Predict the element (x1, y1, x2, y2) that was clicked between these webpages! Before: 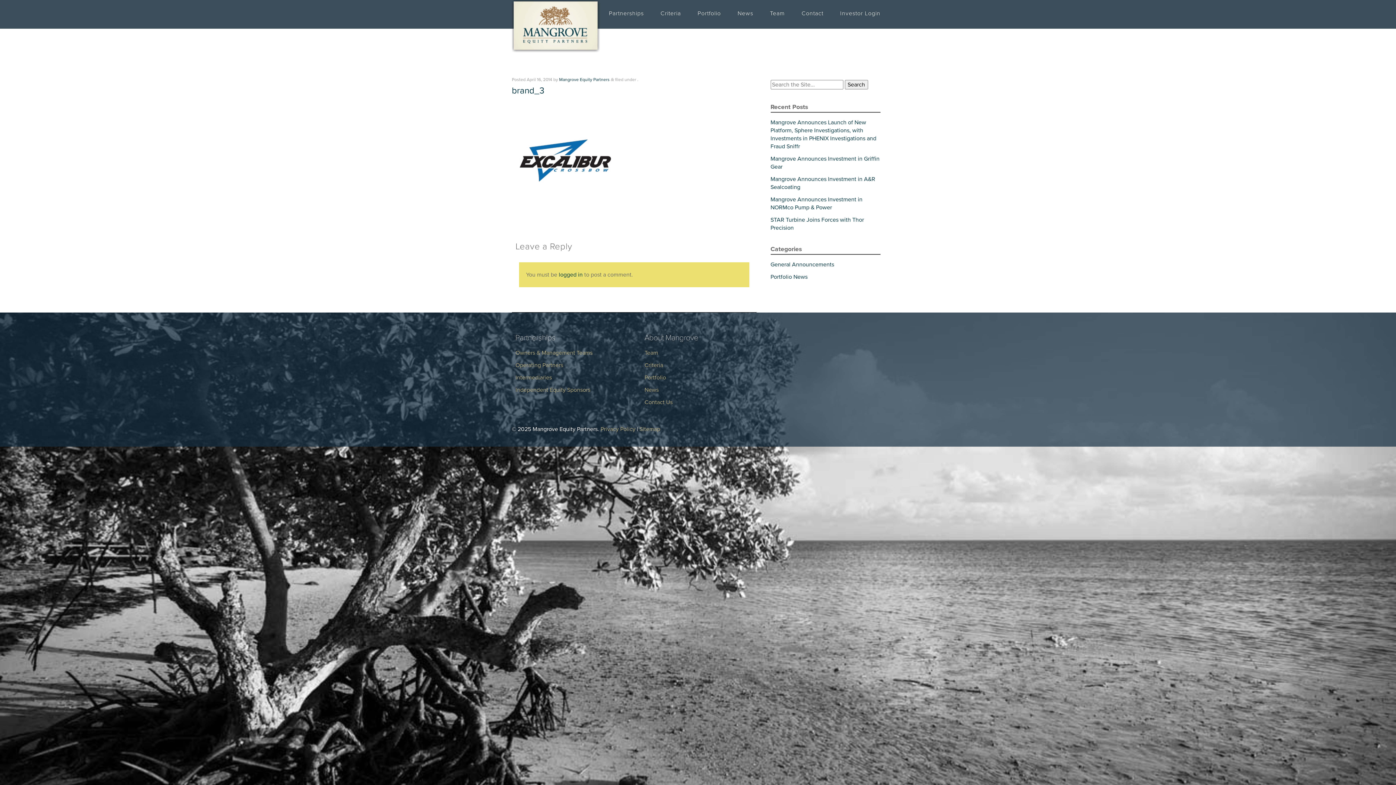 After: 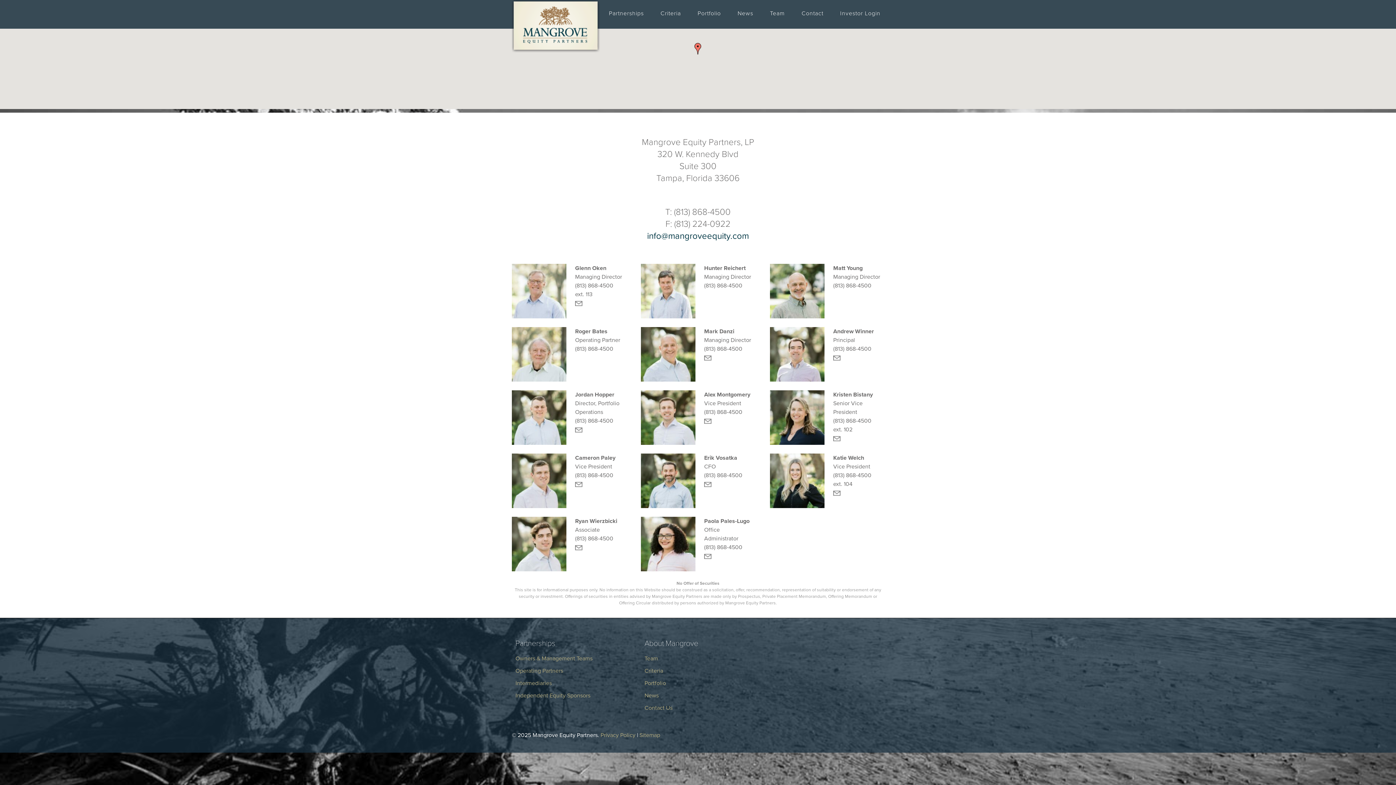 Action: bbox: (644, 398, 672, 406) label: Contact Us